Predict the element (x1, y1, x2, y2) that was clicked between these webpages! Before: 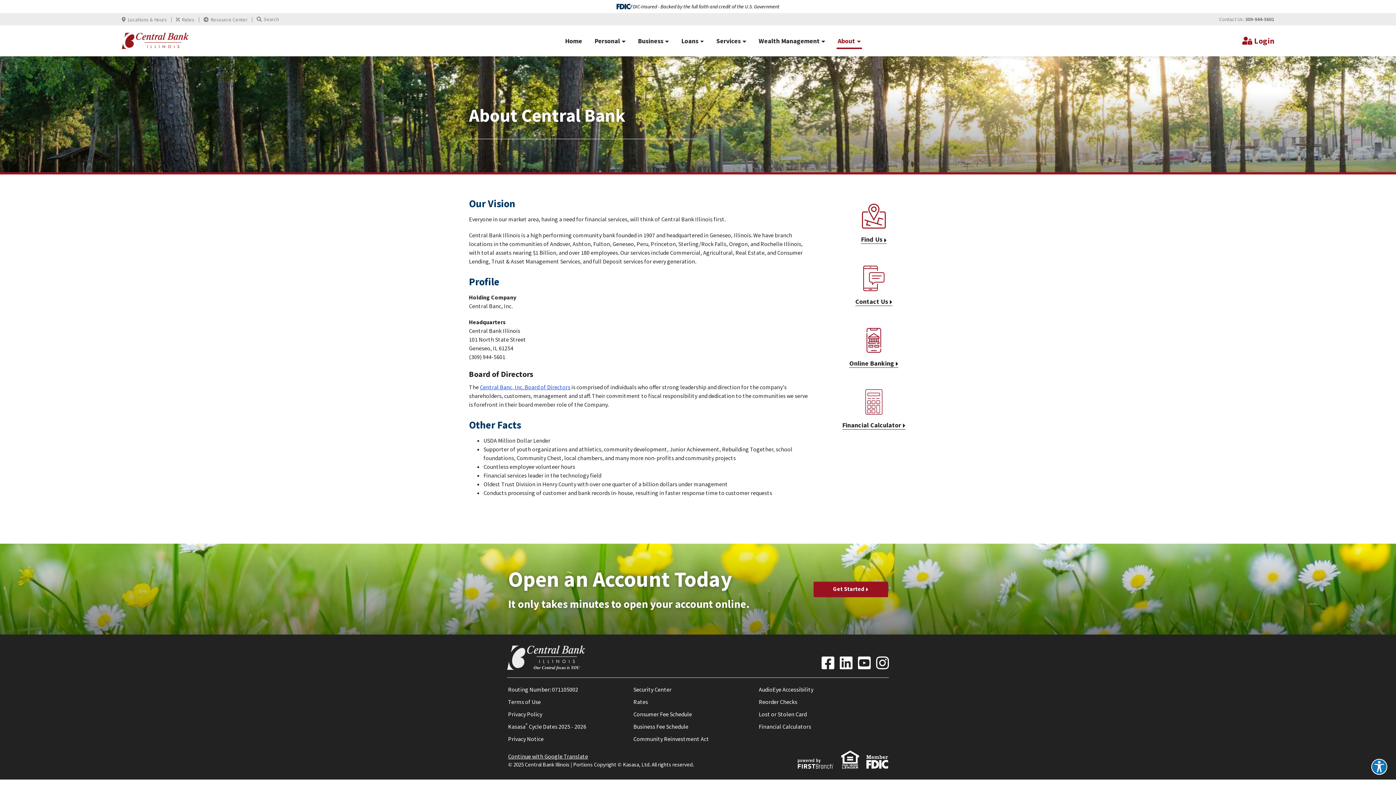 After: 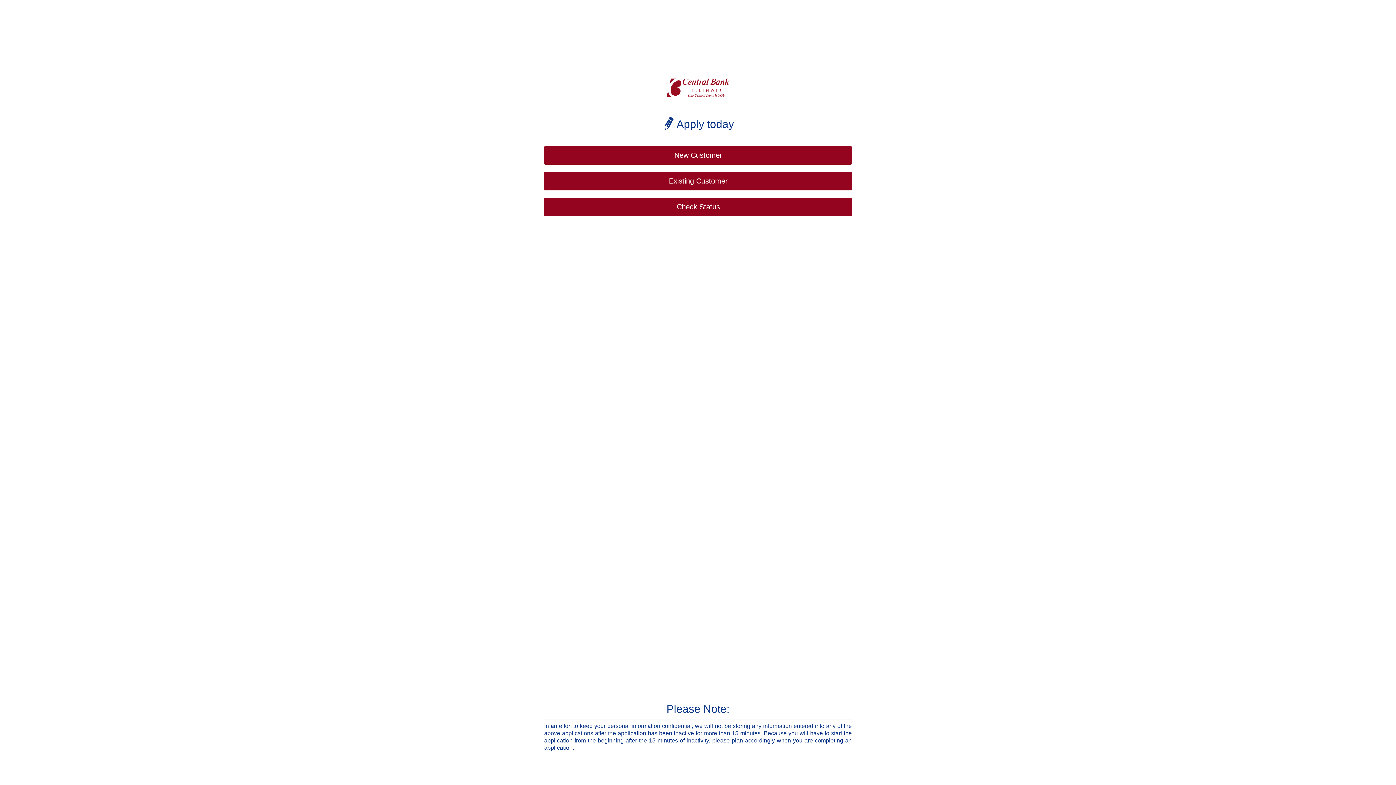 Action: label: Get Started bbox: (813, 581, 888, 597)